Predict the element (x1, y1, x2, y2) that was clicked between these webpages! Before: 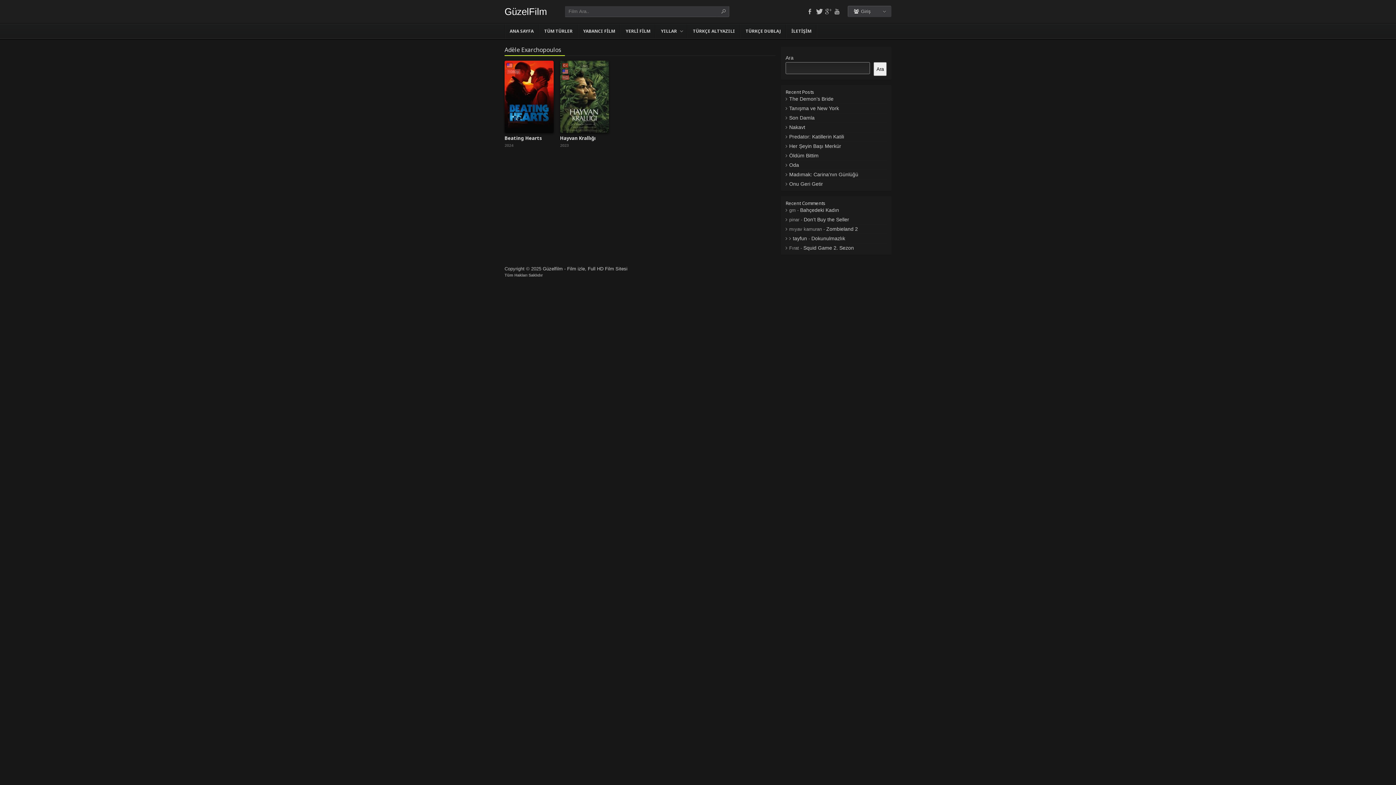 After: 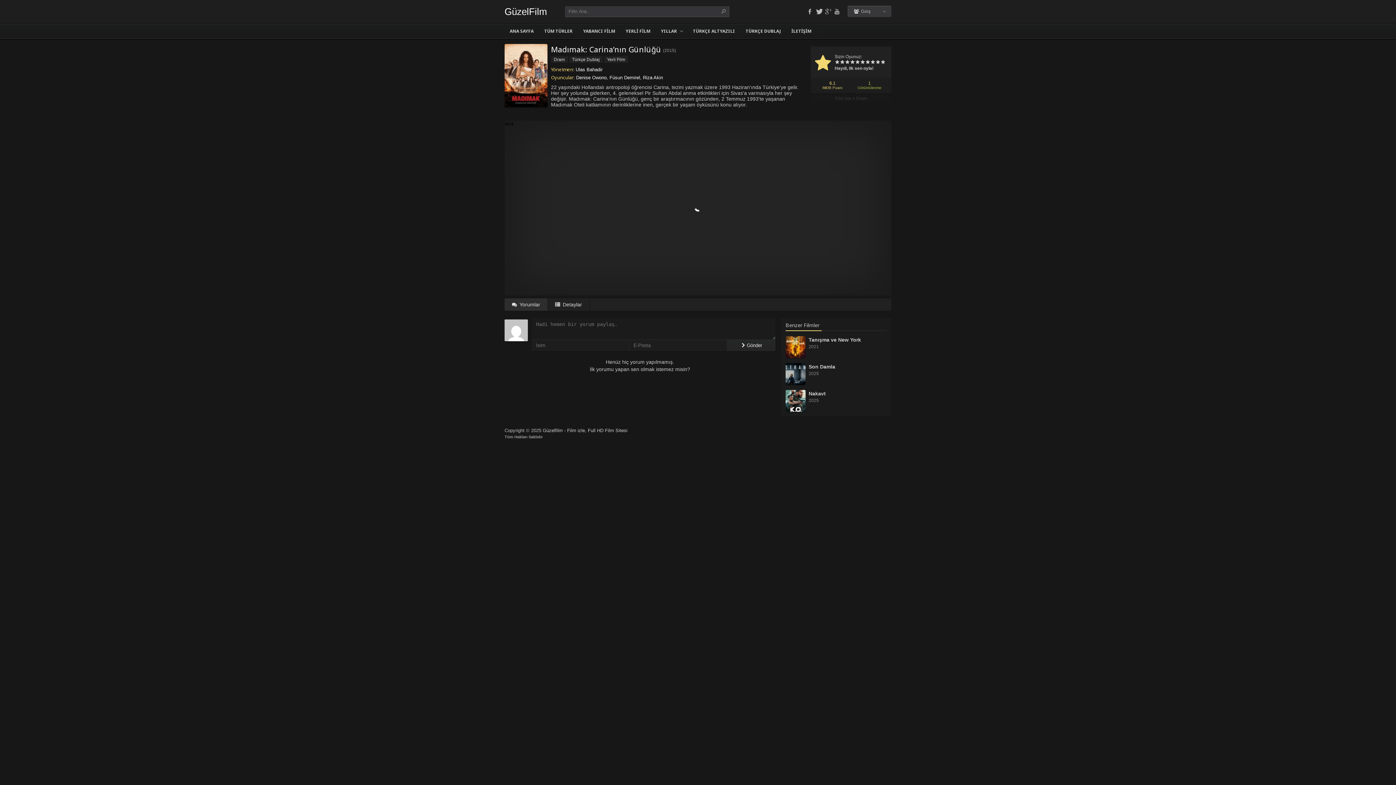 Action: bbox: (789, 171, 858, 177) label: Madımak: Carina’nın Günlüğü